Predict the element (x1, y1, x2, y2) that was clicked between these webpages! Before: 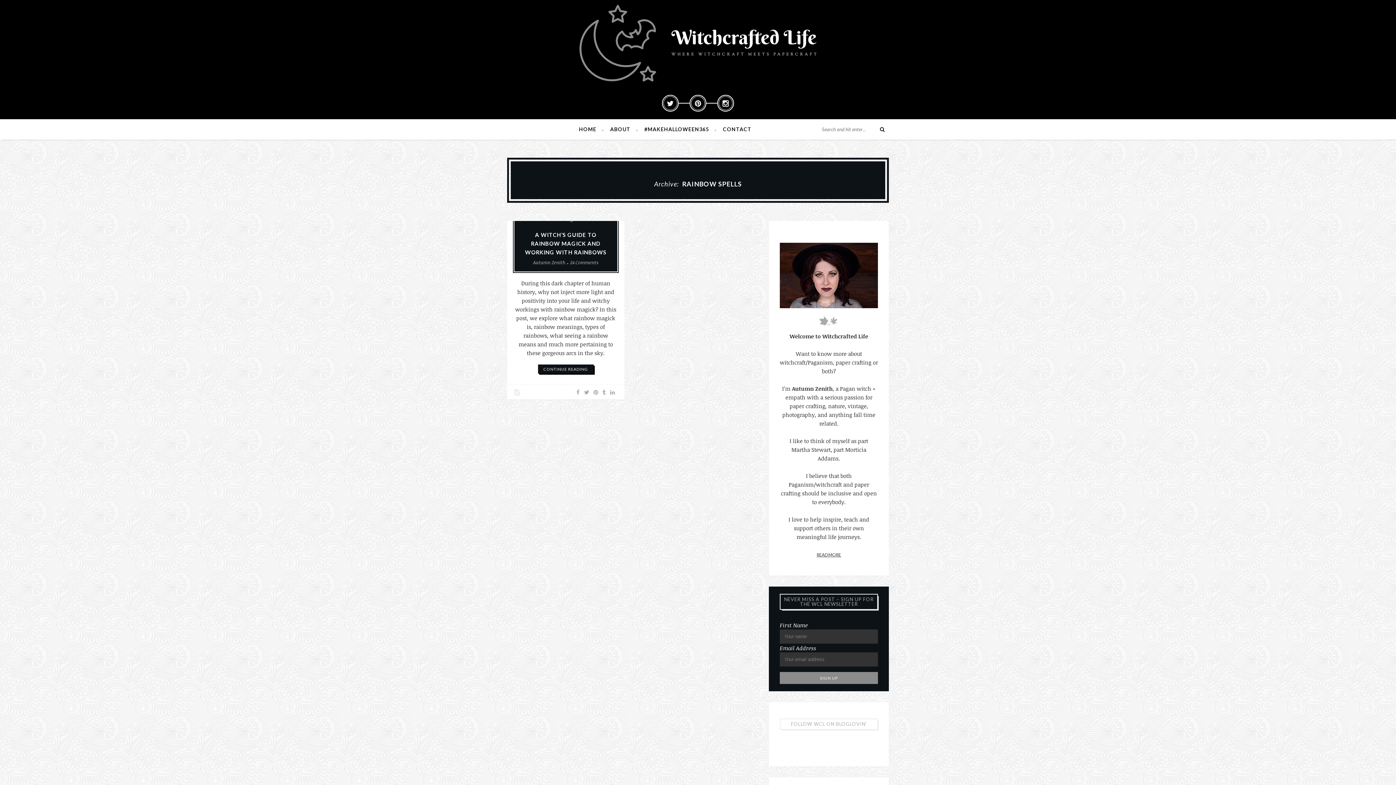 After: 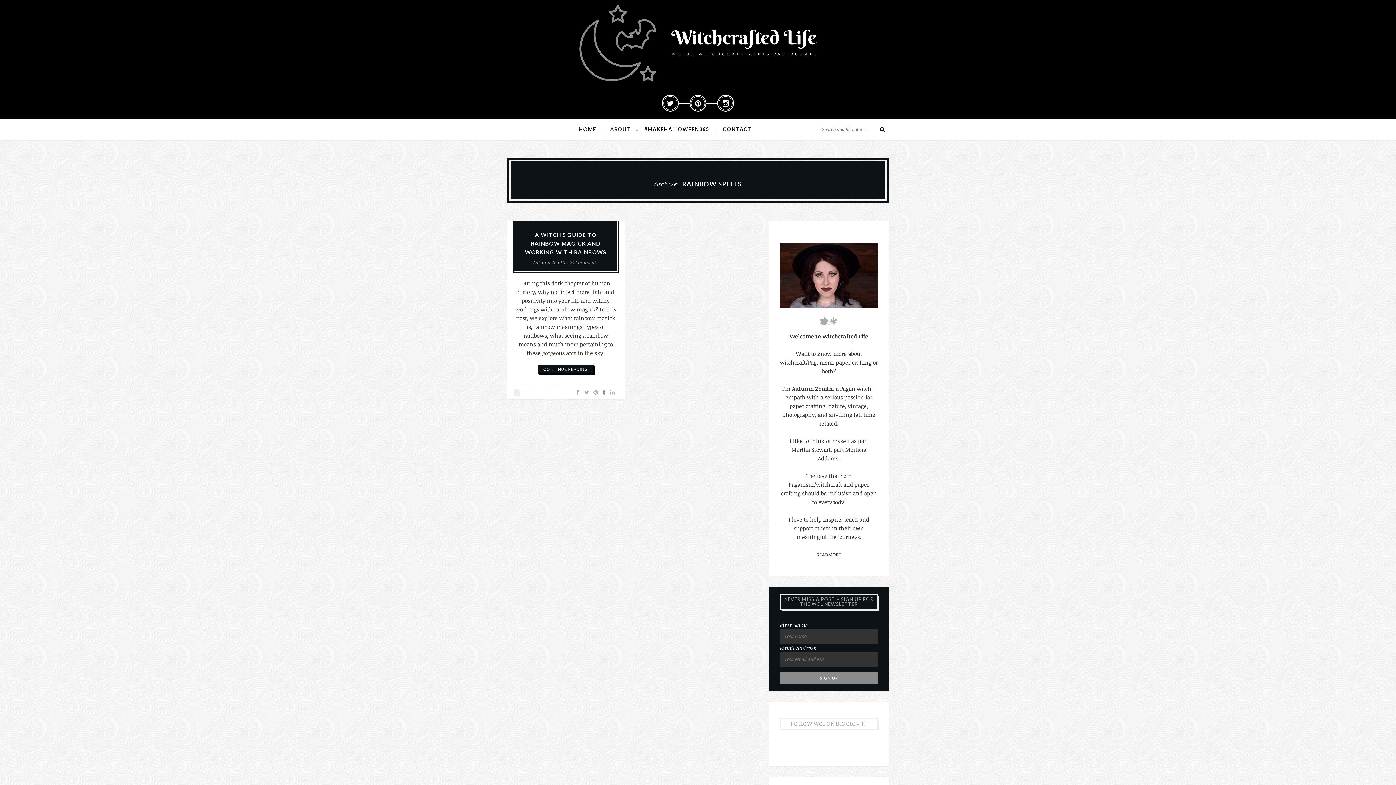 Action: bbox: (600, 388, 608, 396)